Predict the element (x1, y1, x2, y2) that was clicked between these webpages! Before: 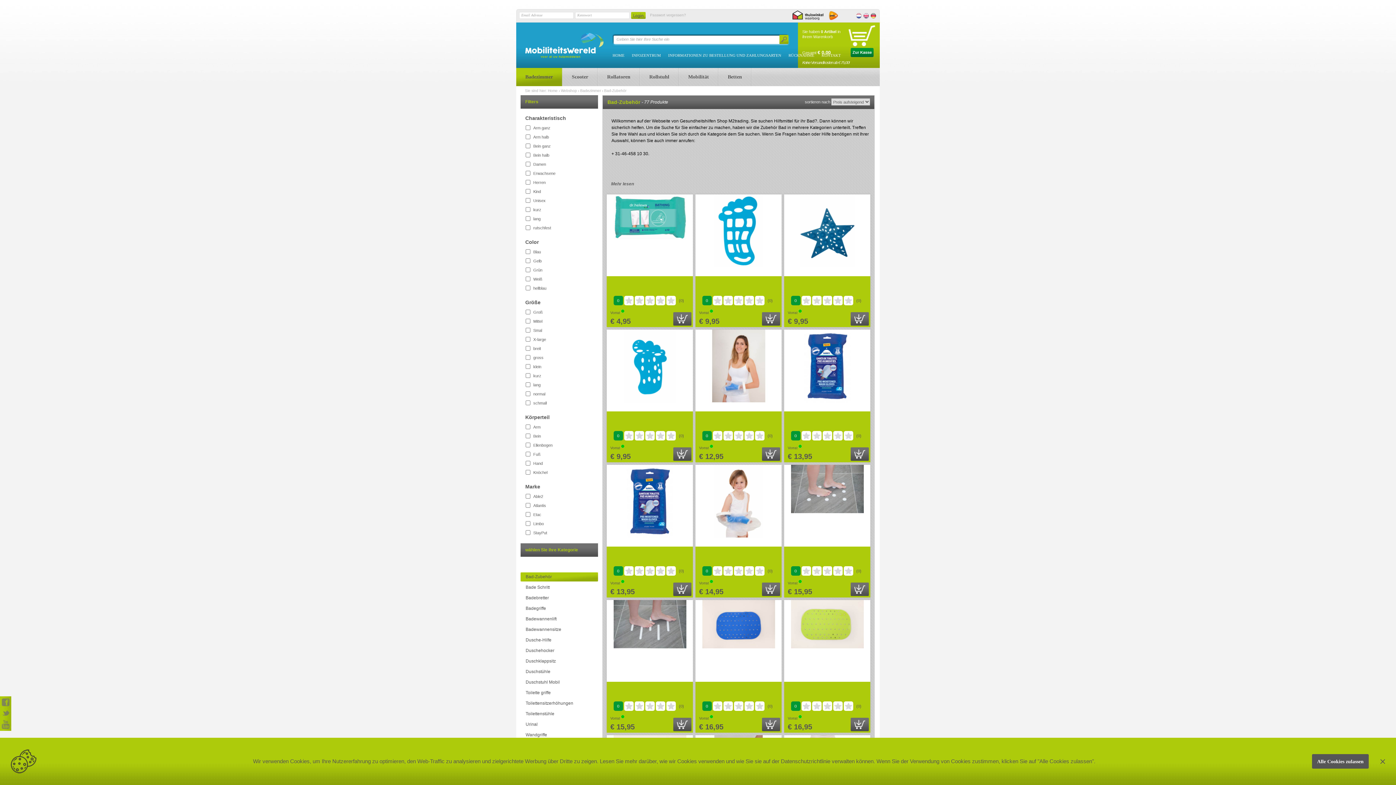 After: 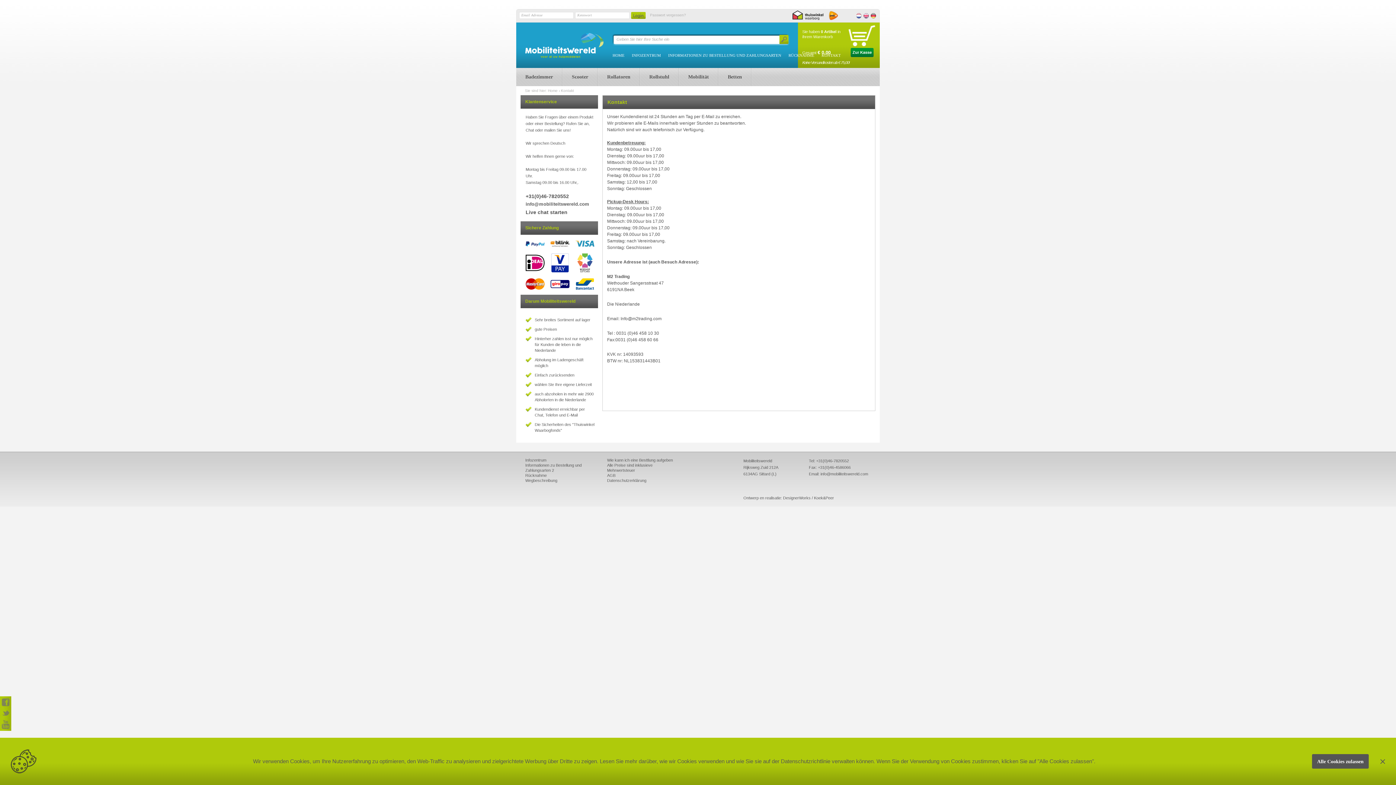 Action: label: KONTAKT bbox: (821, 52, 841, 59)